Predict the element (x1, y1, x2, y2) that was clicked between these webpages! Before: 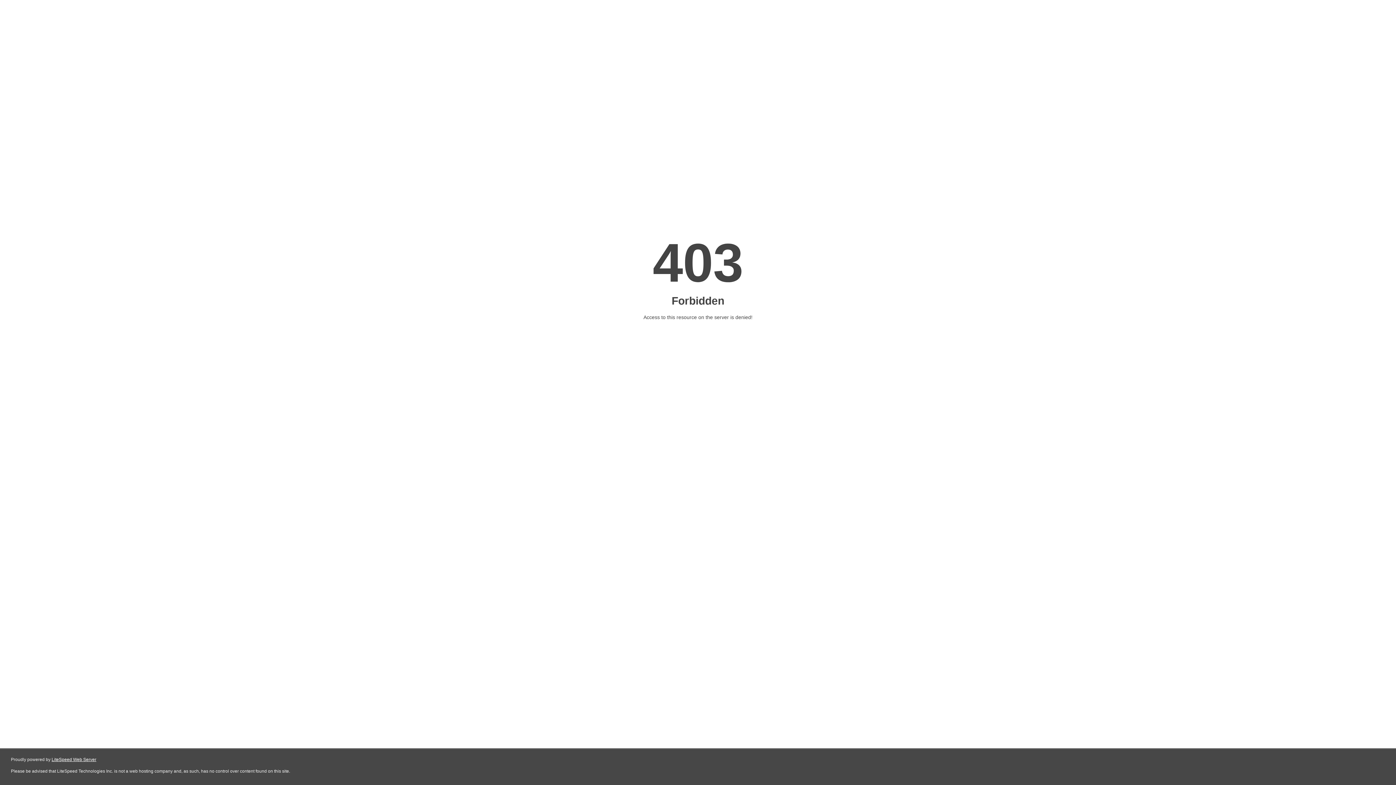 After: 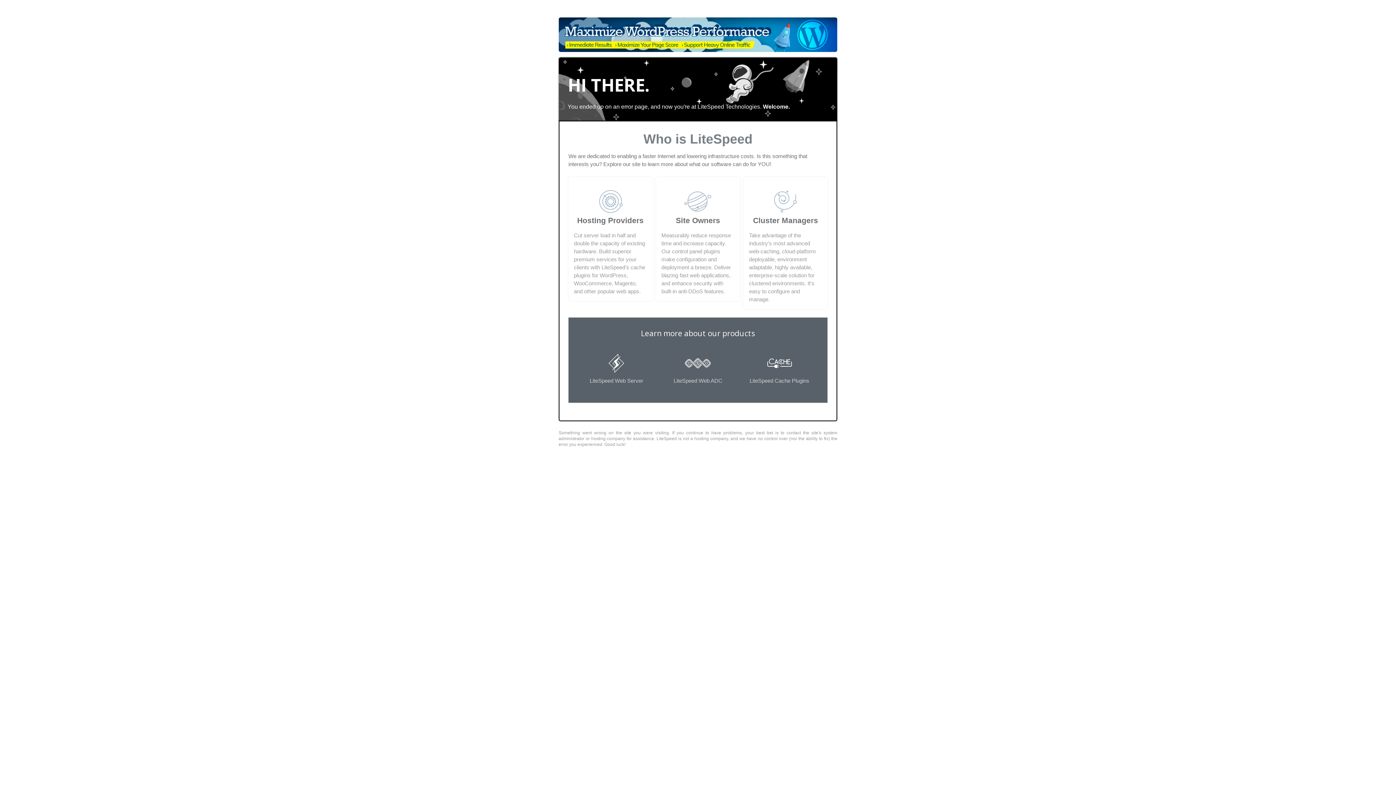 Action: bbox: (51, 757, 96, 762) label: LiteSpeed Web Server